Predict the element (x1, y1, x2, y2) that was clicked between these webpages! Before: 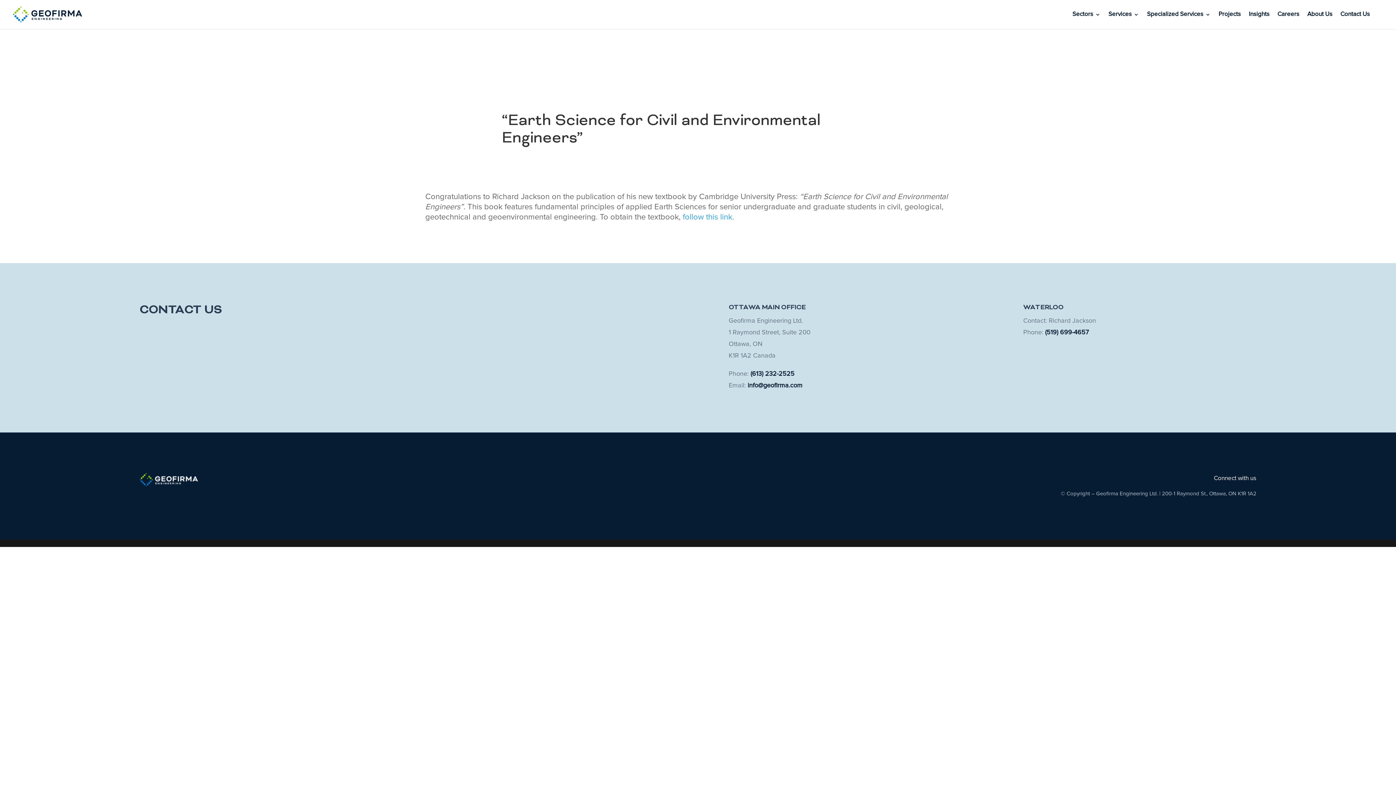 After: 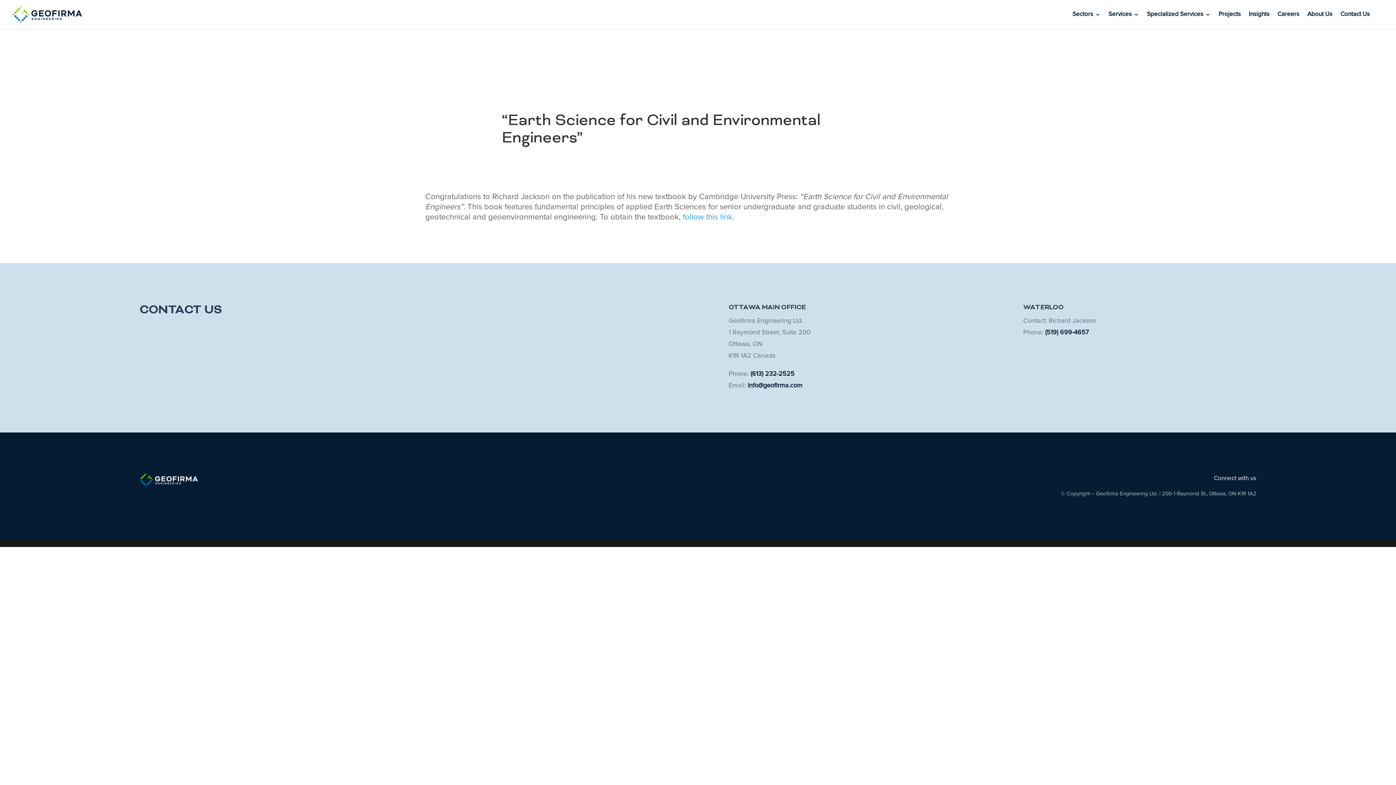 Action: bbox: (747, 382, 802, 389) label: info@geofirma.com